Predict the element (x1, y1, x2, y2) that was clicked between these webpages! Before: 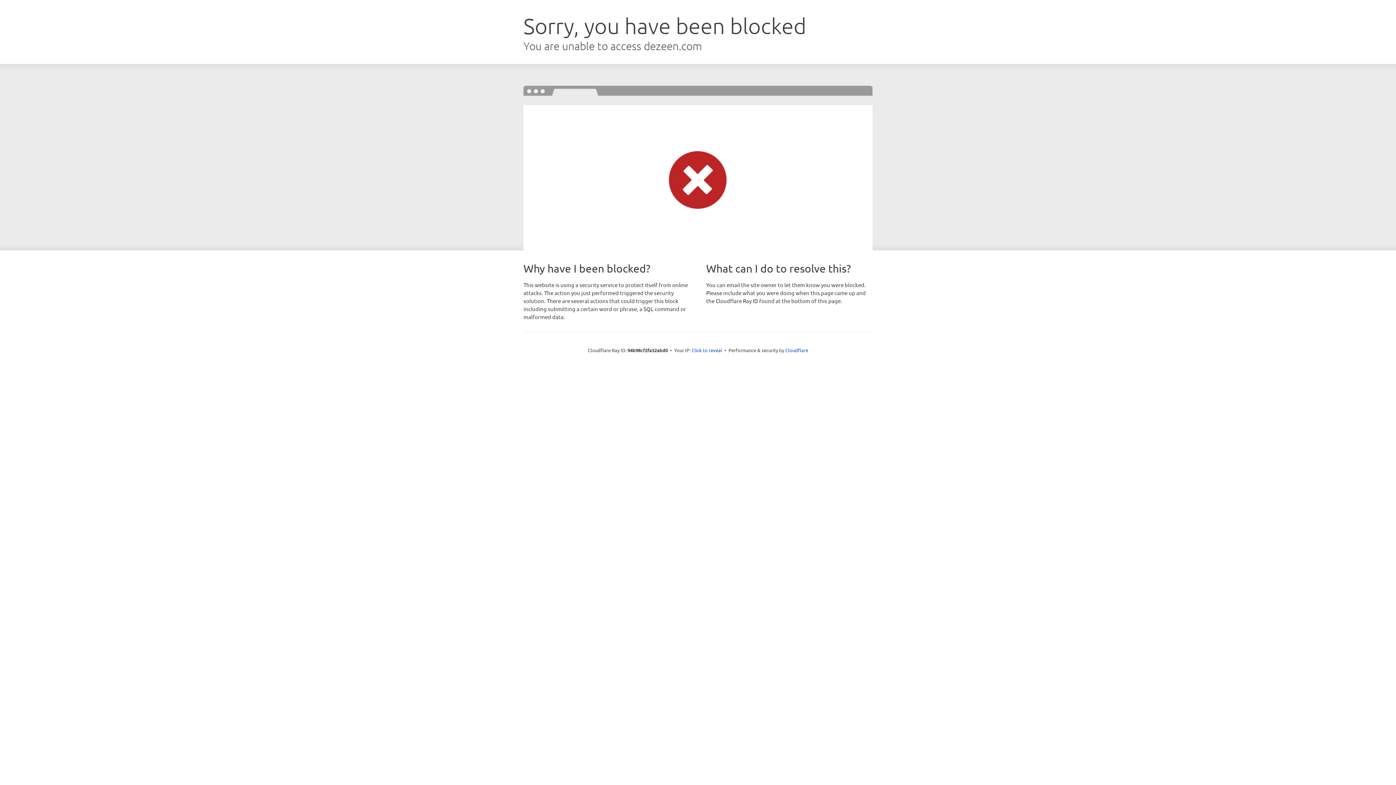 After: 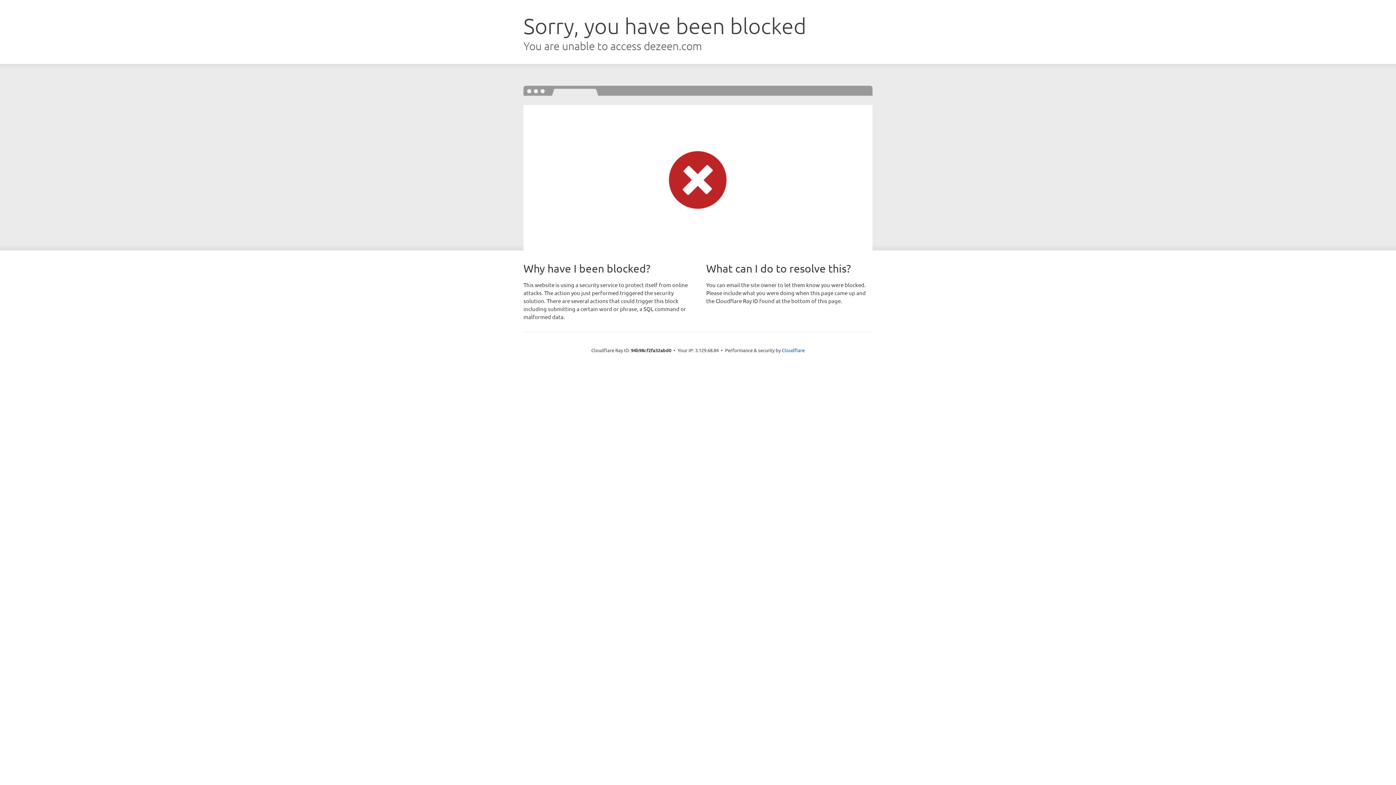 Action: bbox: (691, 346, 722, 353) label: Click to reveal